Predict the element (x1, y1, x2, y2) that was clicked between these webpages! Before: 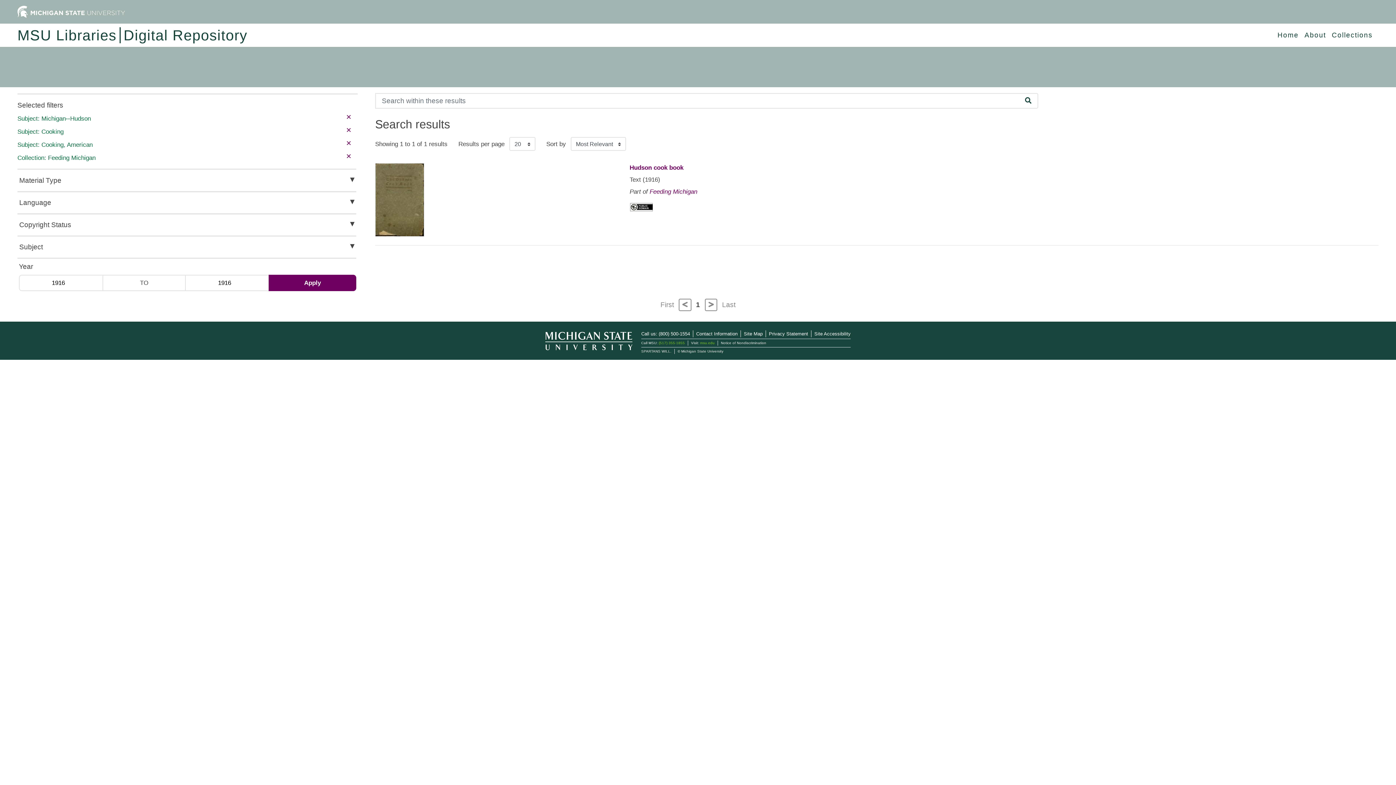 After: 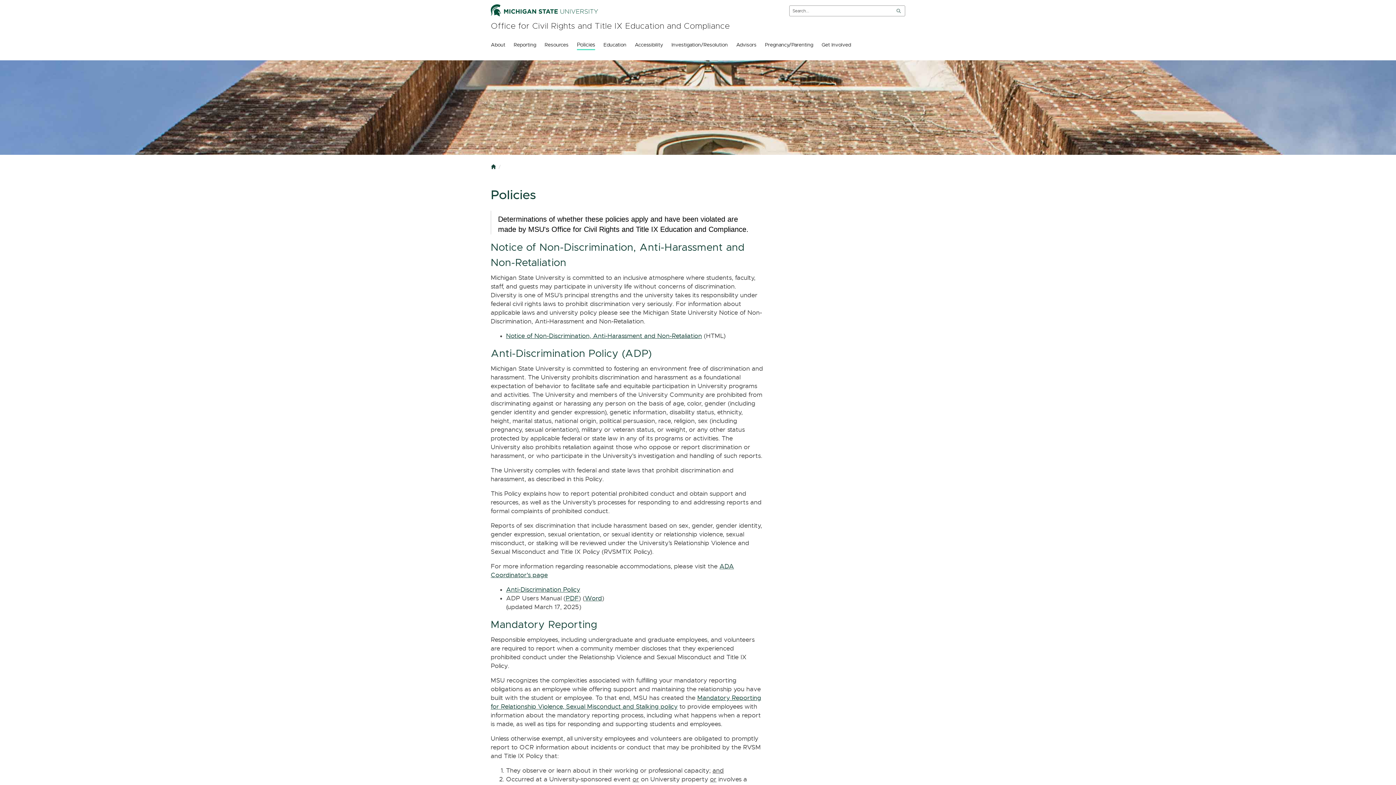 Action: bbox: (721, 341, 766, 345) label: Notice of Nondiscrimination